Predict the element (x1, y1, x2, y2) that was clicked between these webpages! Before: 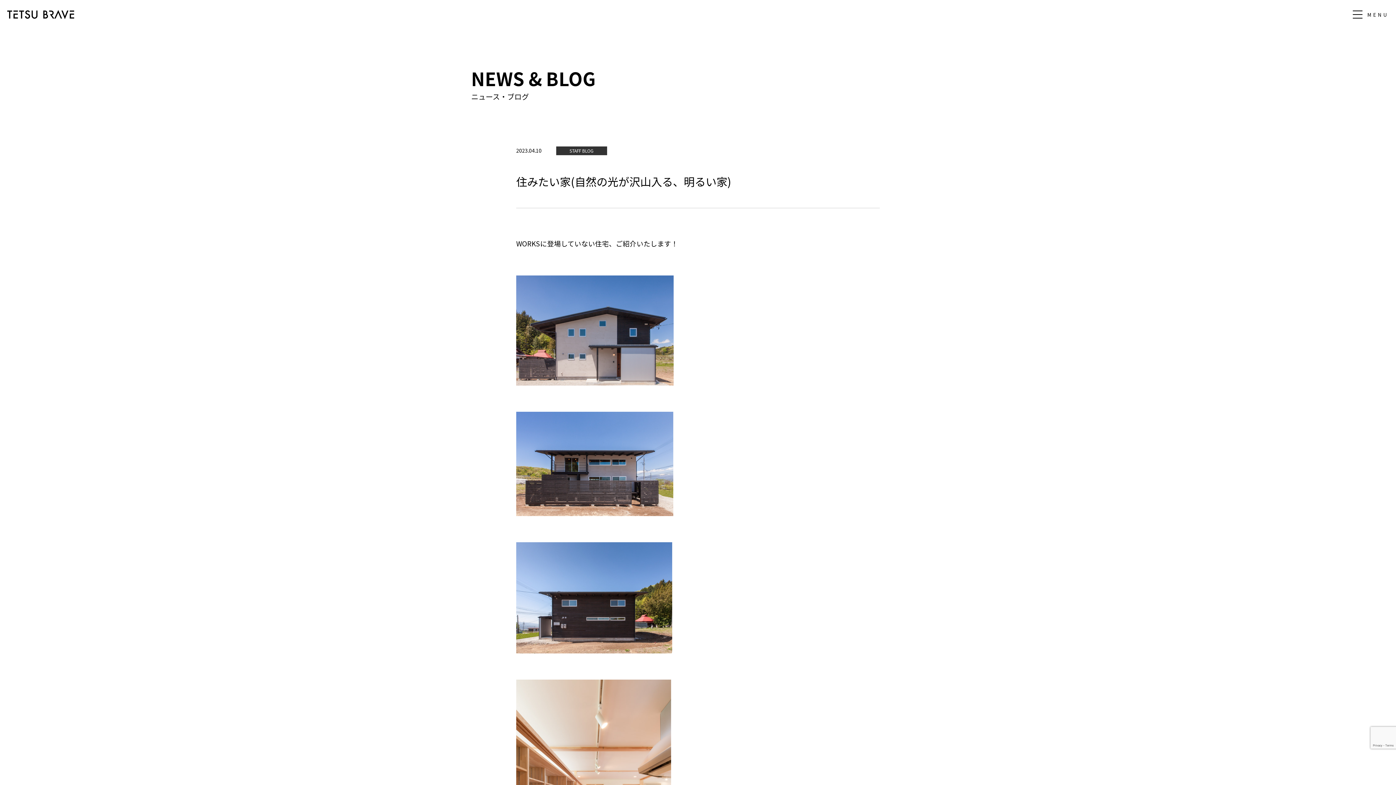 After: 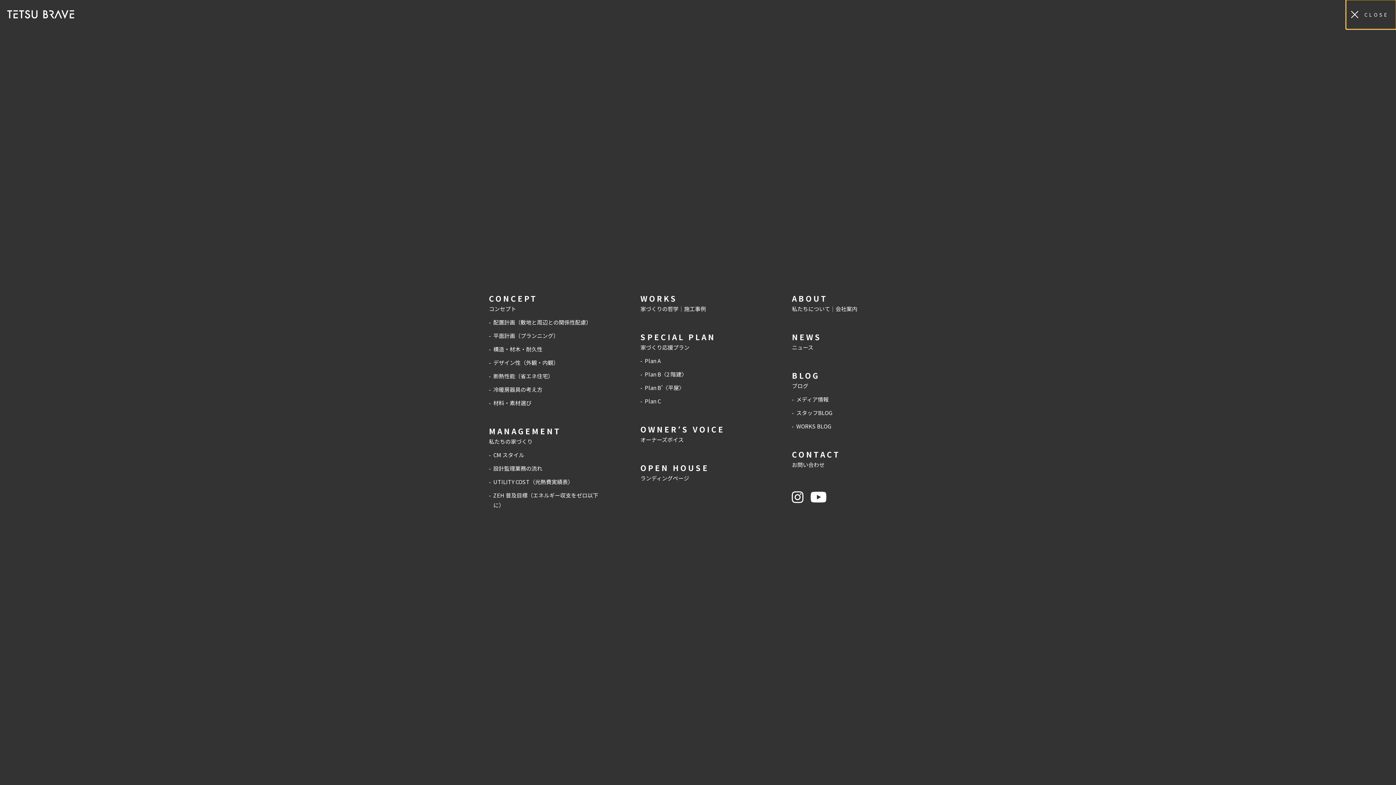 Action: label: メニュー bbox: (1349, 0, 1396, 29)